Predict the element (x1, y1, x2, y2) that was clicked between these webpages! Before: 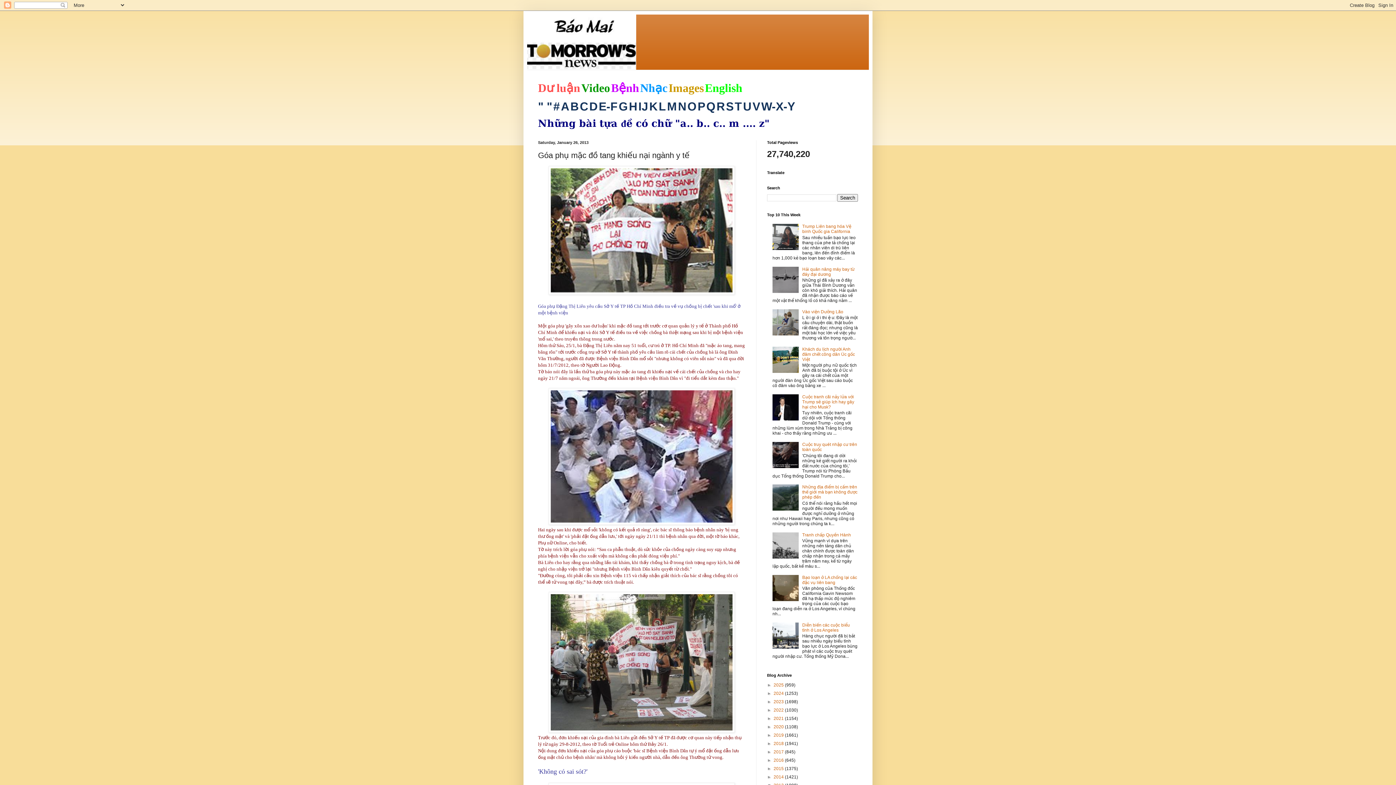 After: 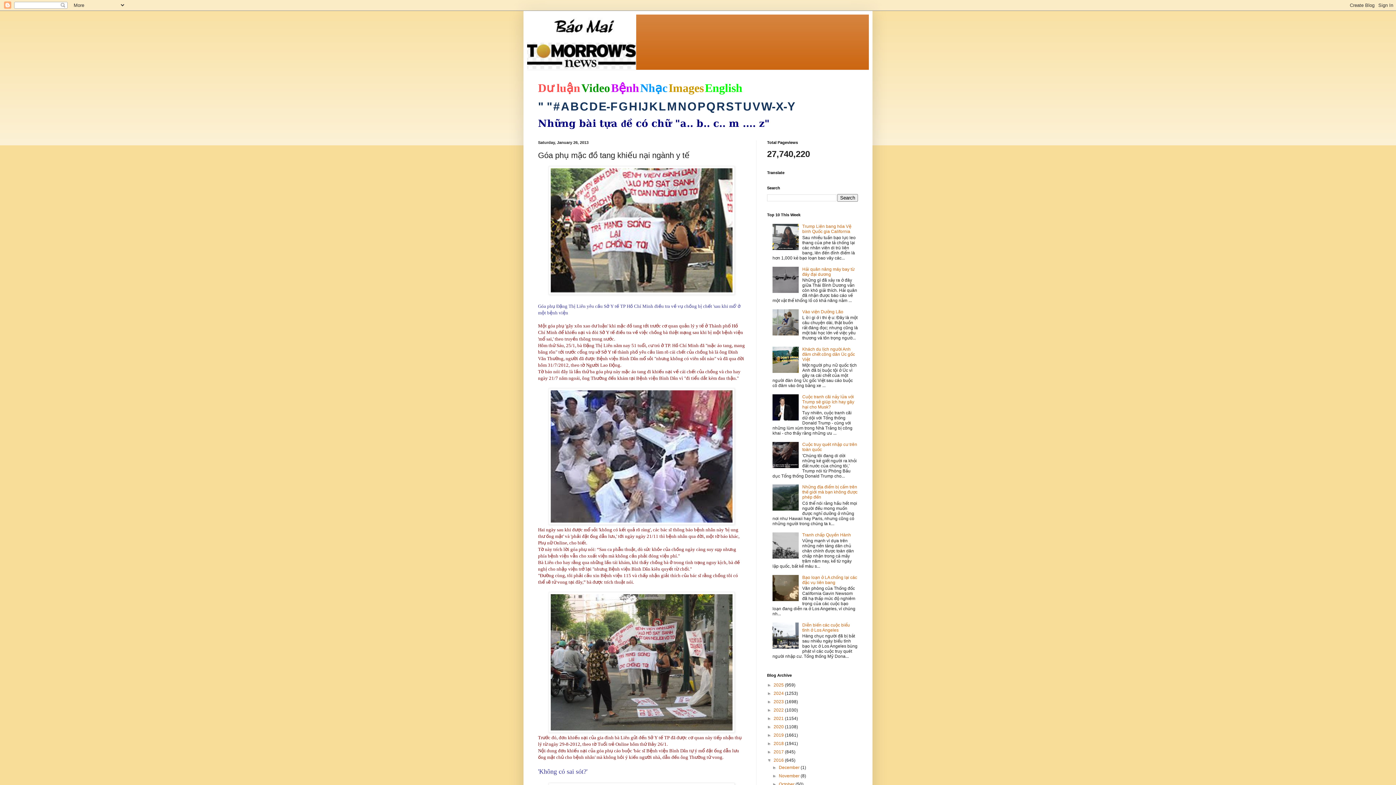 Action: label: ►   bbox: (767, 758, 773, 763)